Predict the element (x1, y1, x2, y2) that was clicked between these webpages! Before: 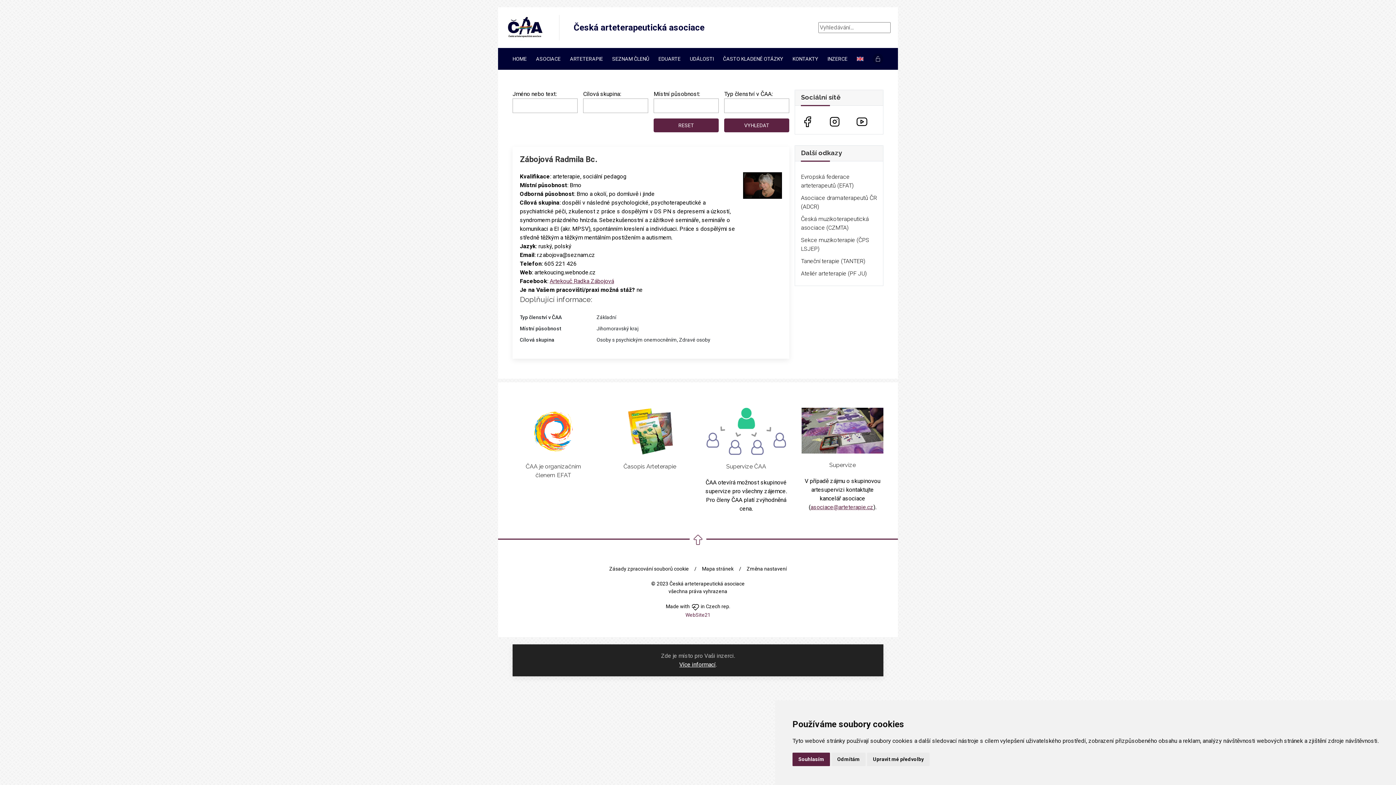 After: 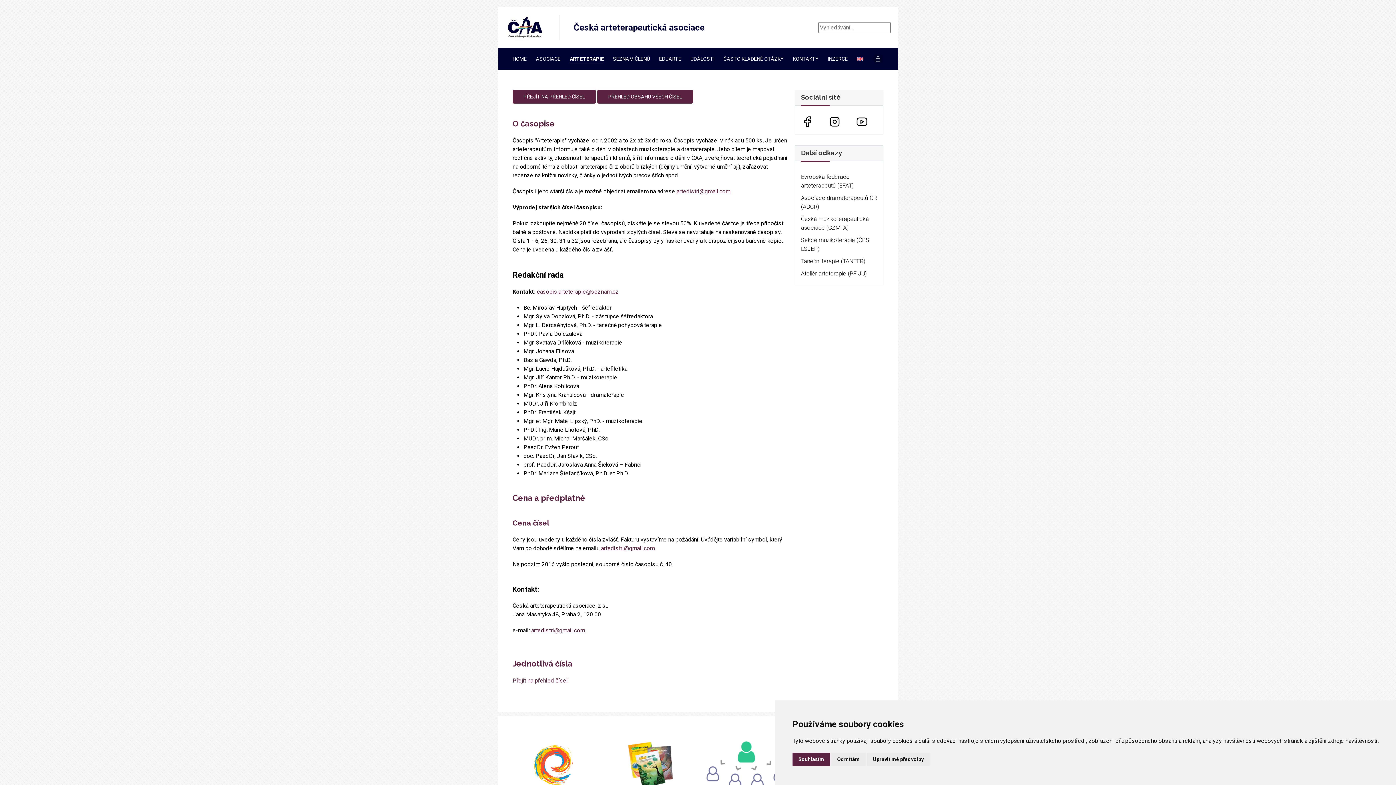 Action: bbox: (626, 407, 673, 455)